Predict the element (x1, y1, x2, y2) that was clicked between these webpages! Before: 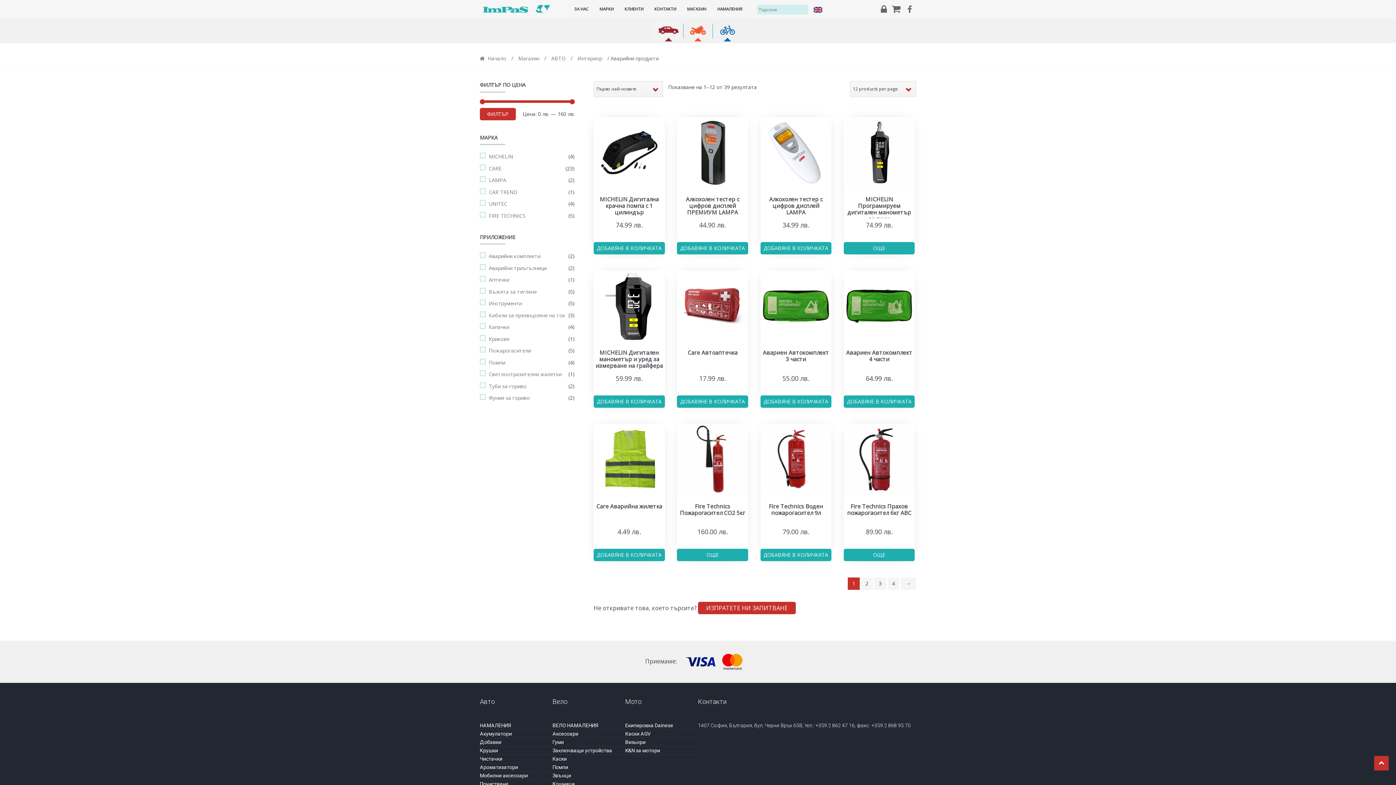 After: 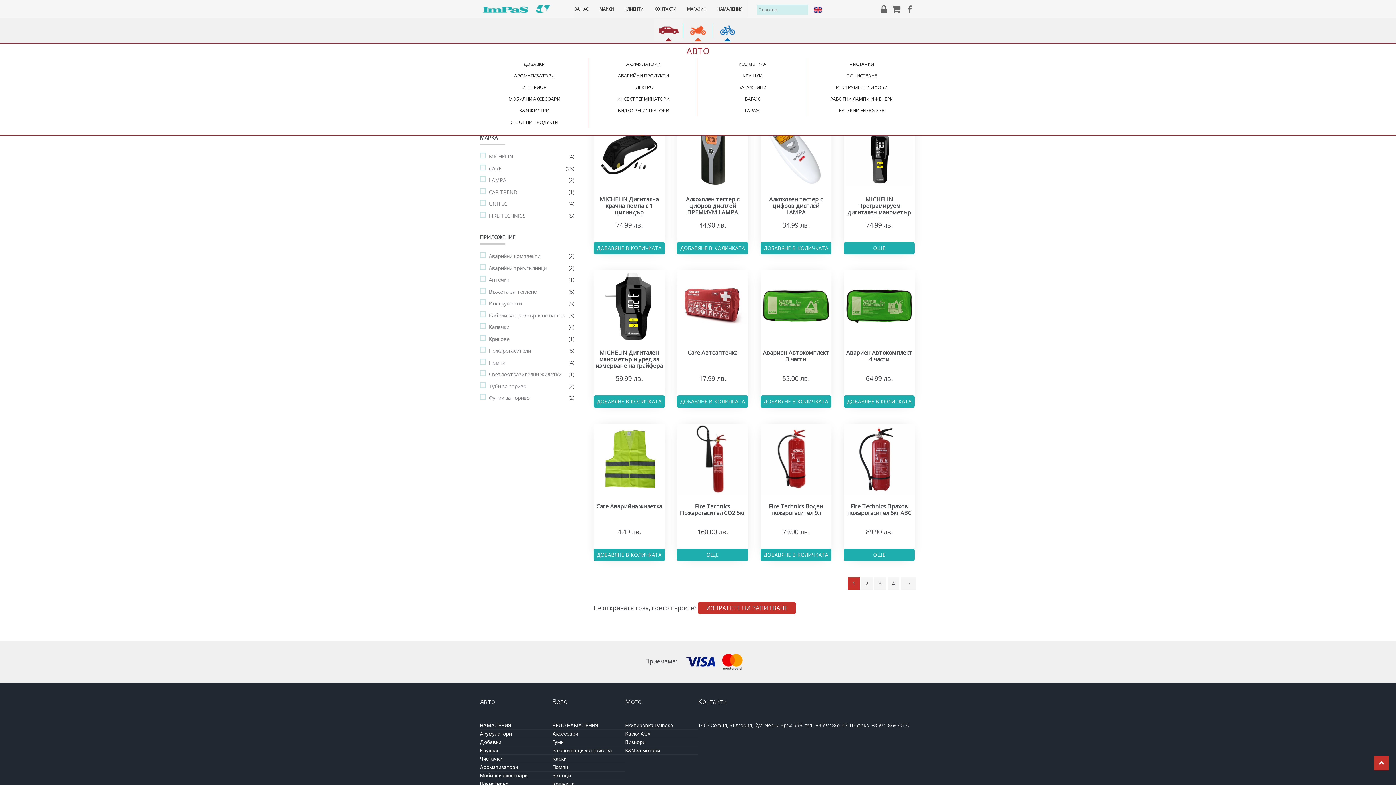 Action: label: АВТО bbox: (654, 19, 683, 41)